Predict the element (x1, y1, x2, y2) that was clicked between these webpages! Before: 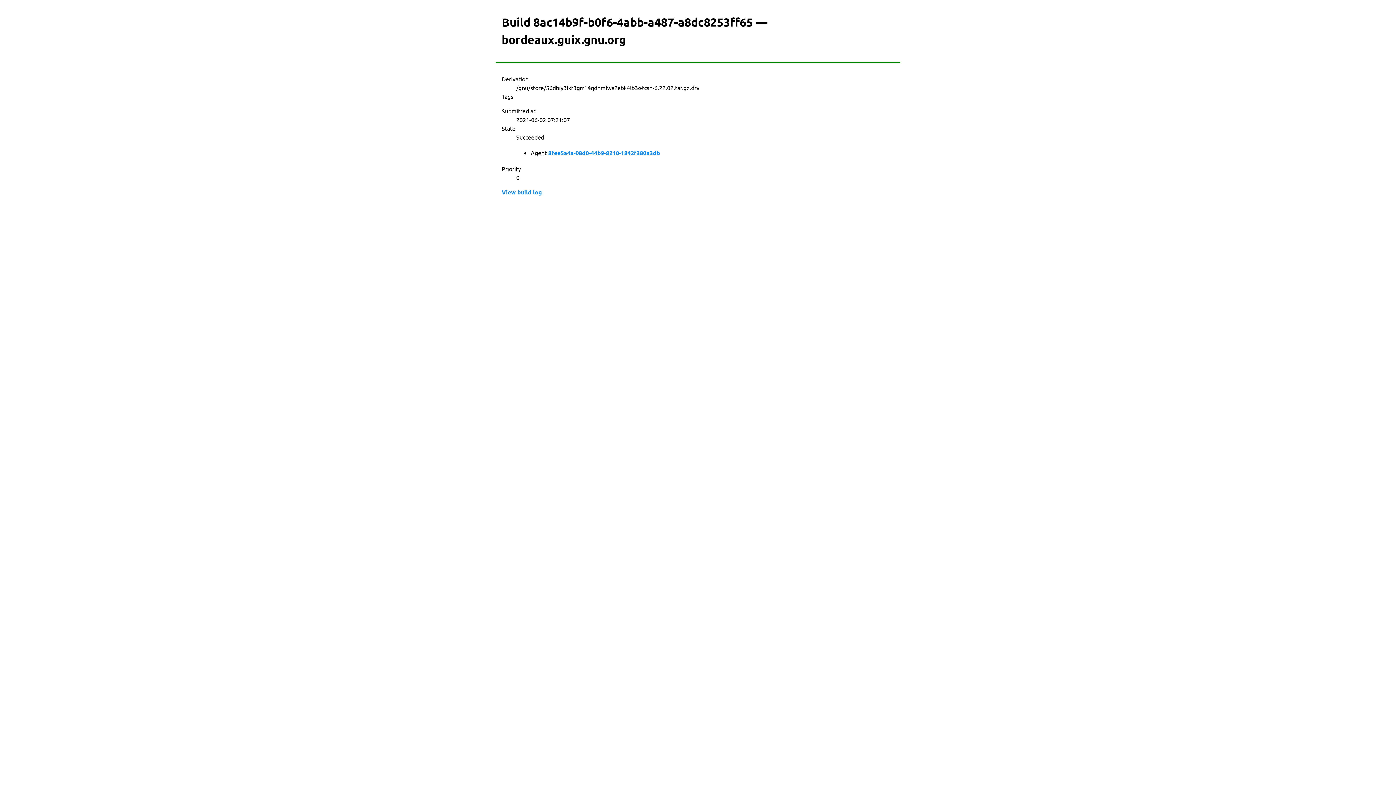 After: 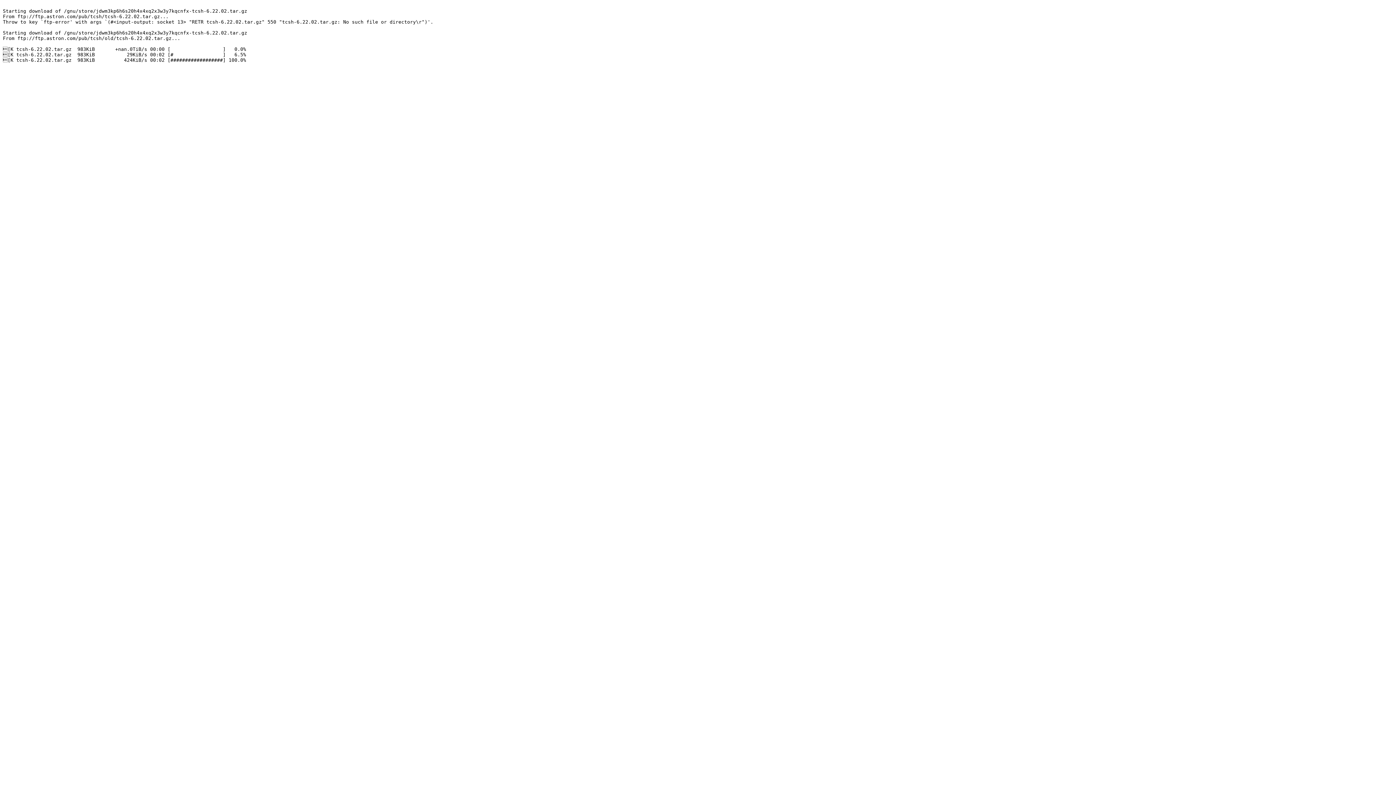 Action: bbox: (501, 188, 542, 196) label: View build log